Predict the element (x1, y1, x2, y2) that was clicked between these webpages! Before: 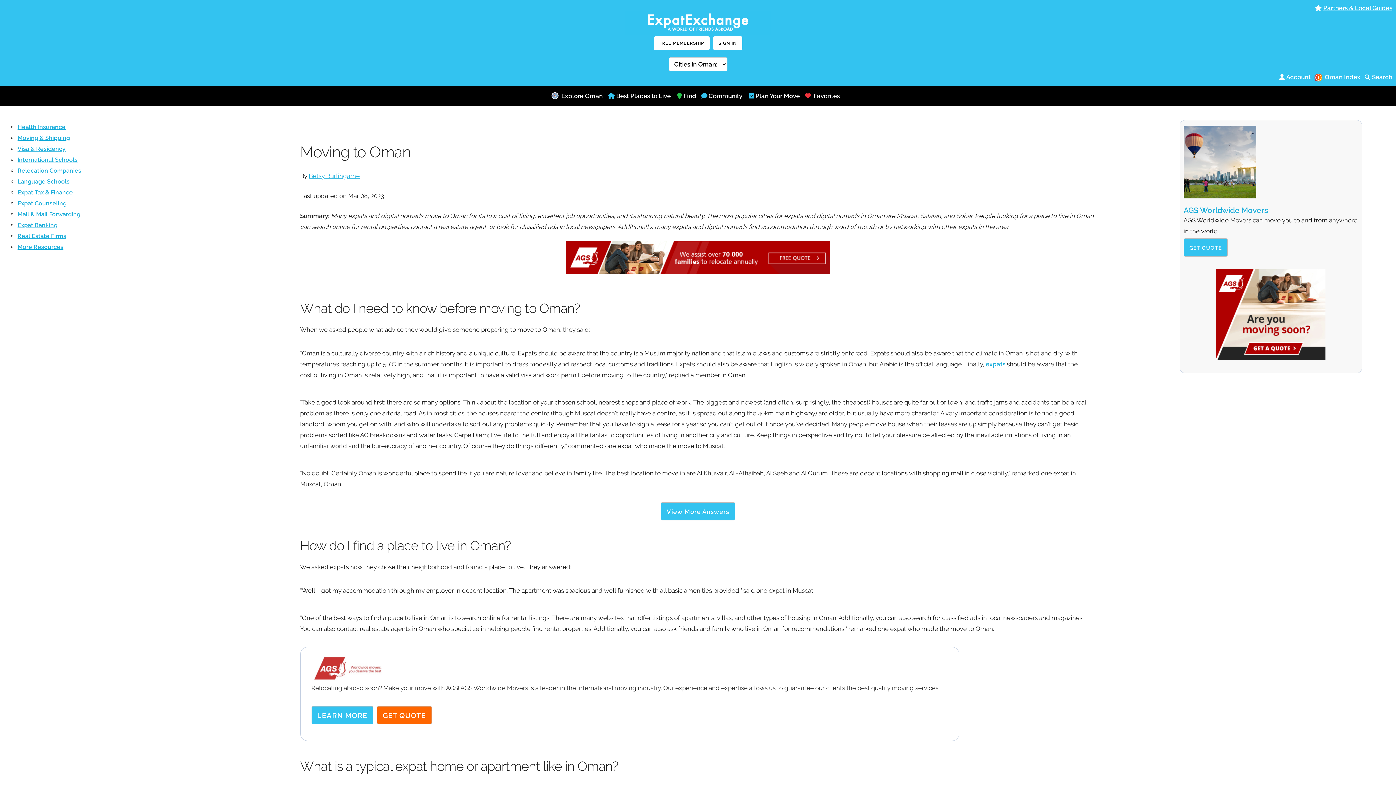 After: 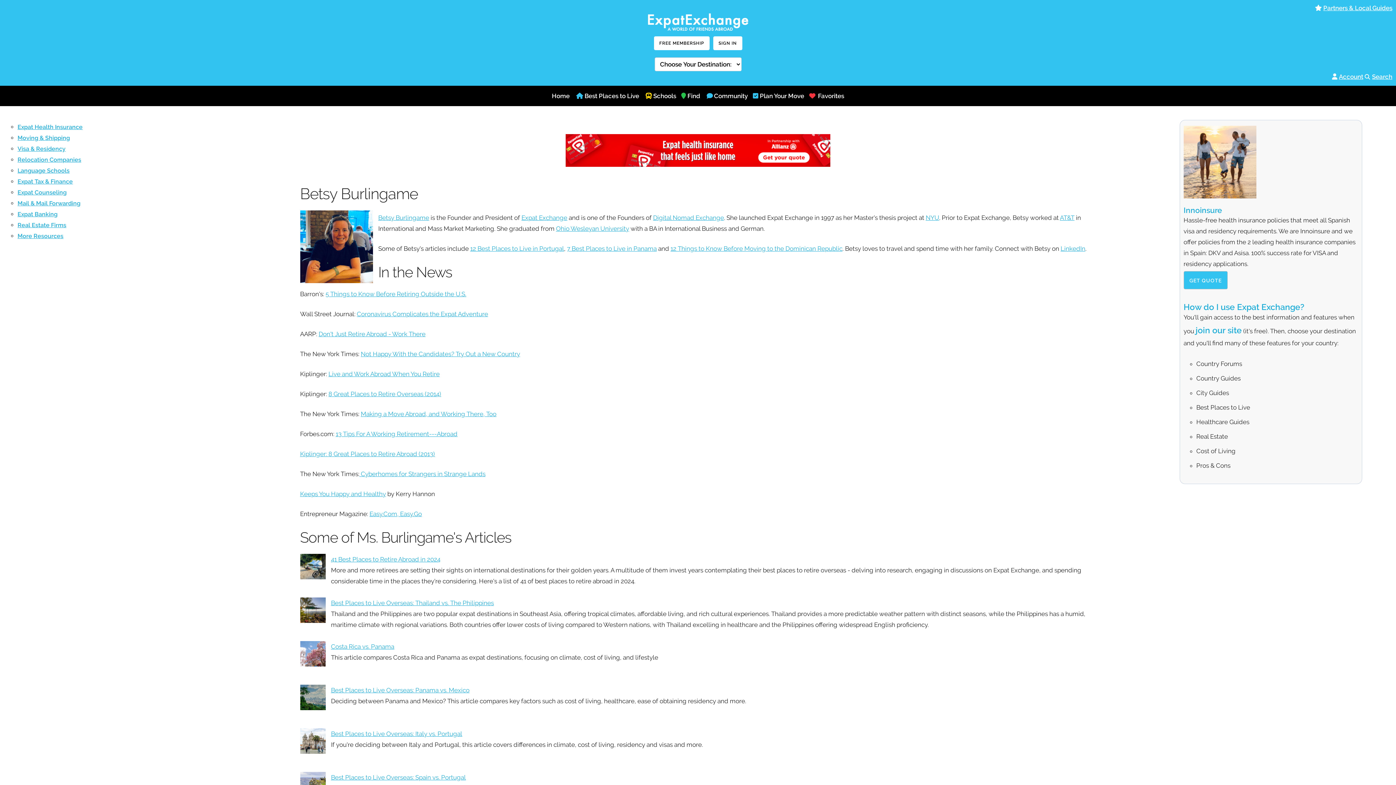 Action: bbox: (308, 172, 359, 179) label: Betsy Burlingame